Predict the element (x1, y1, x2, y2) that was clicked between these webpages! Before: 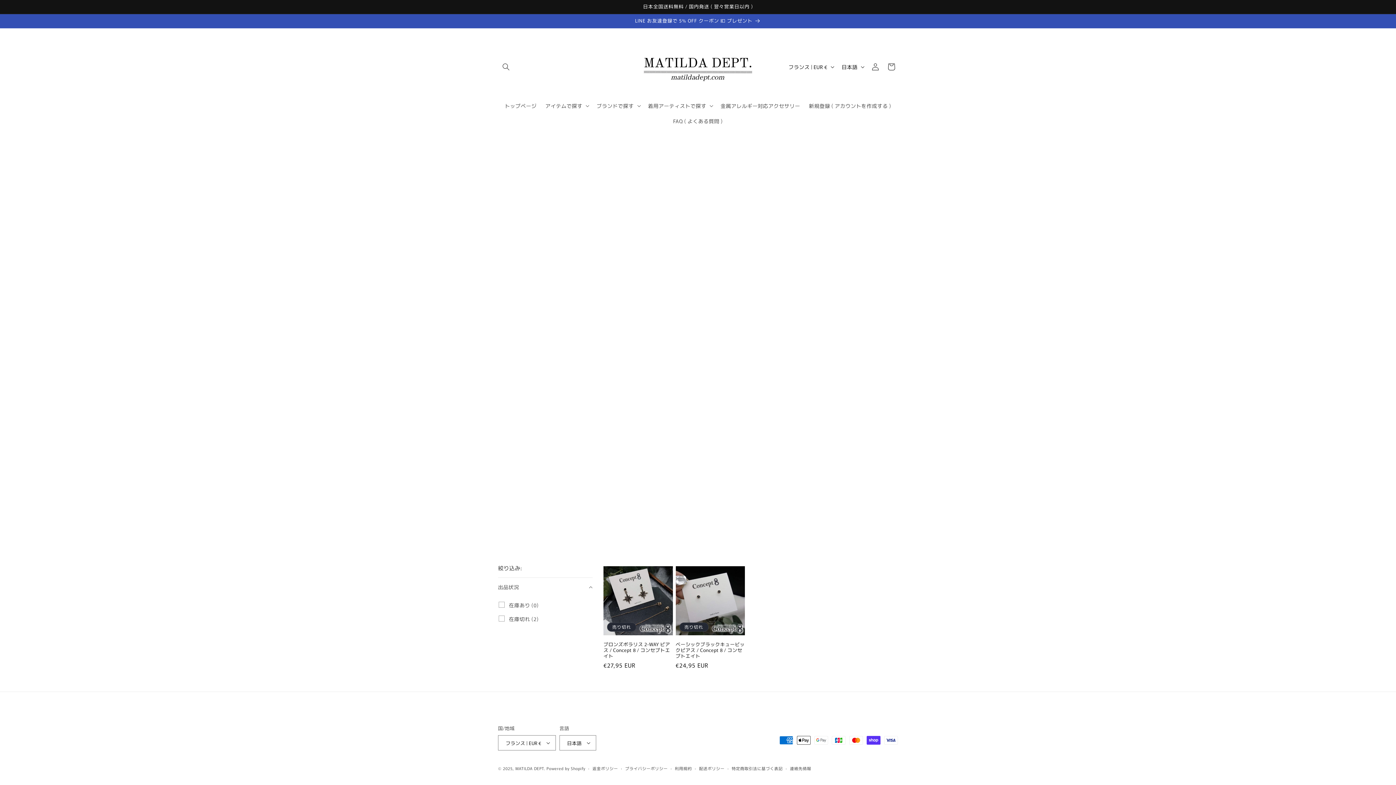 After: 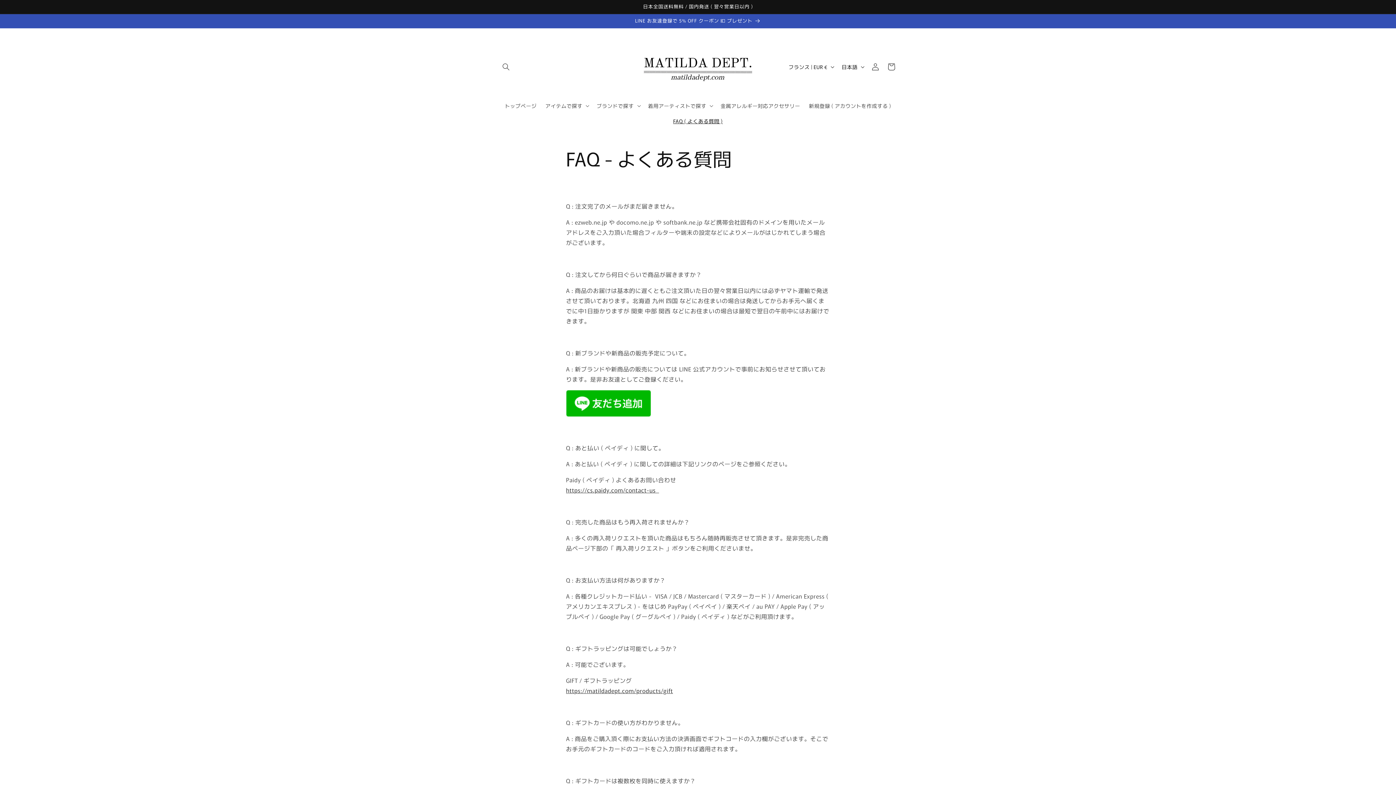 Action: label: FAQ ( よくある質問 ) bbox: (669, 113, 727, 128)